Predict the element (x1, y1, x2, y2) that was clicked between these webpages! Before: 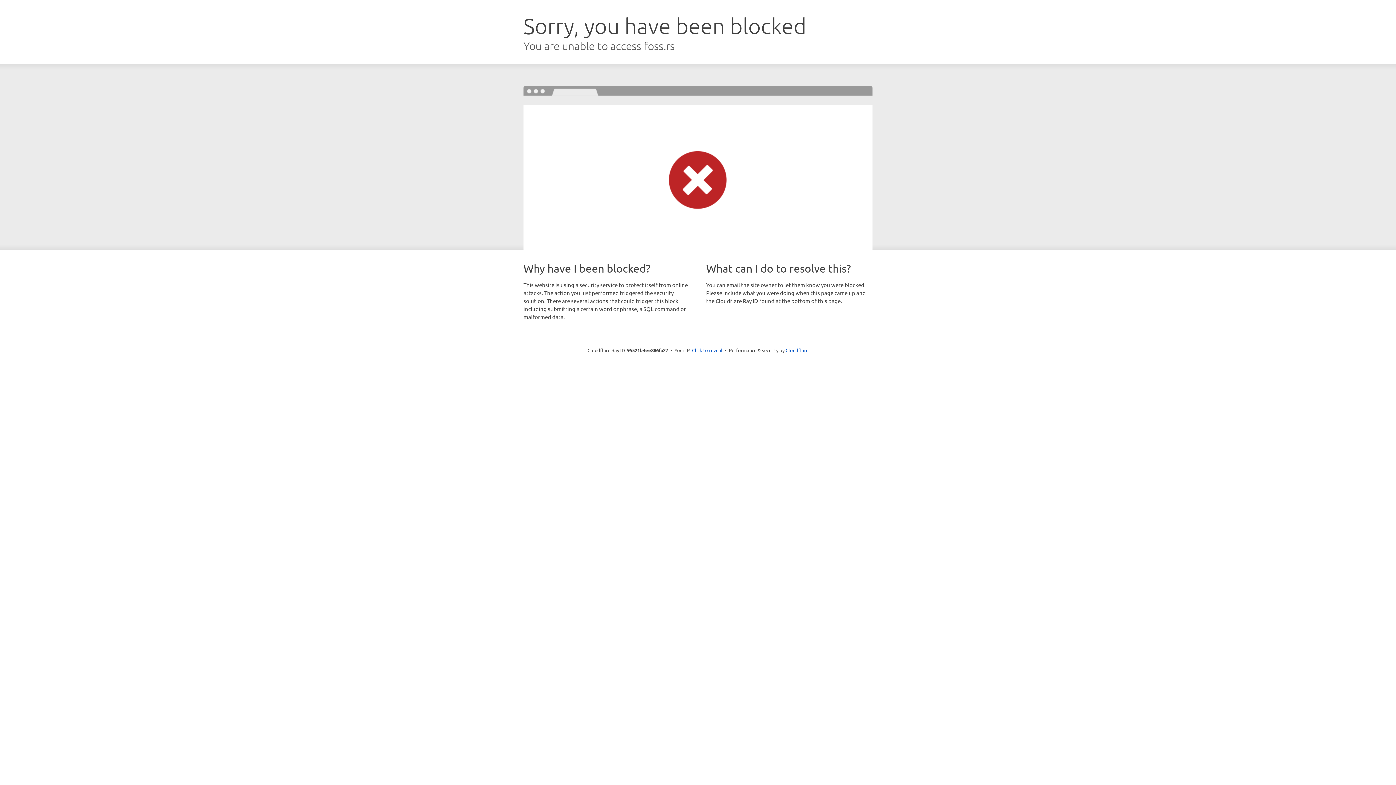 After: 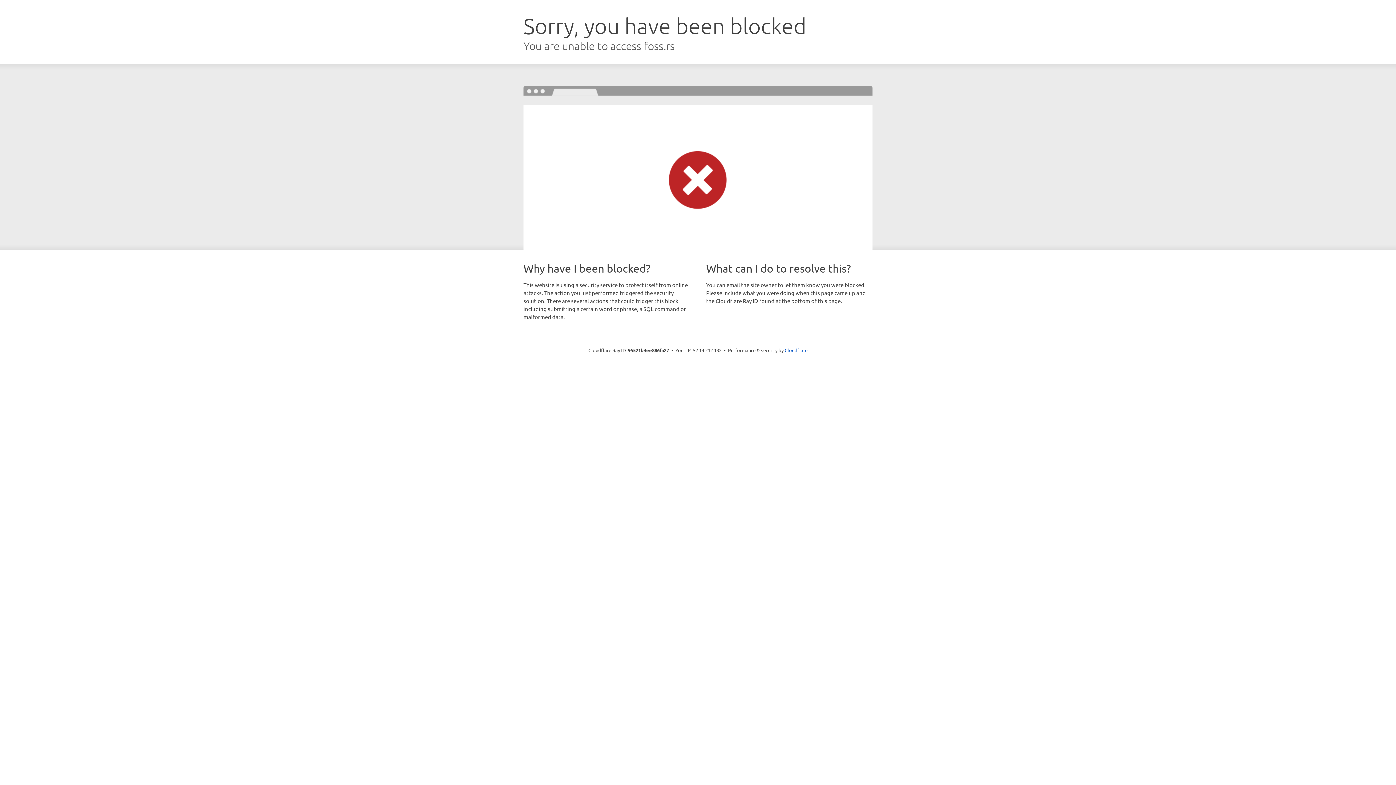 Action: bbox: (692, 346, 722, 353) label: Click to reveal